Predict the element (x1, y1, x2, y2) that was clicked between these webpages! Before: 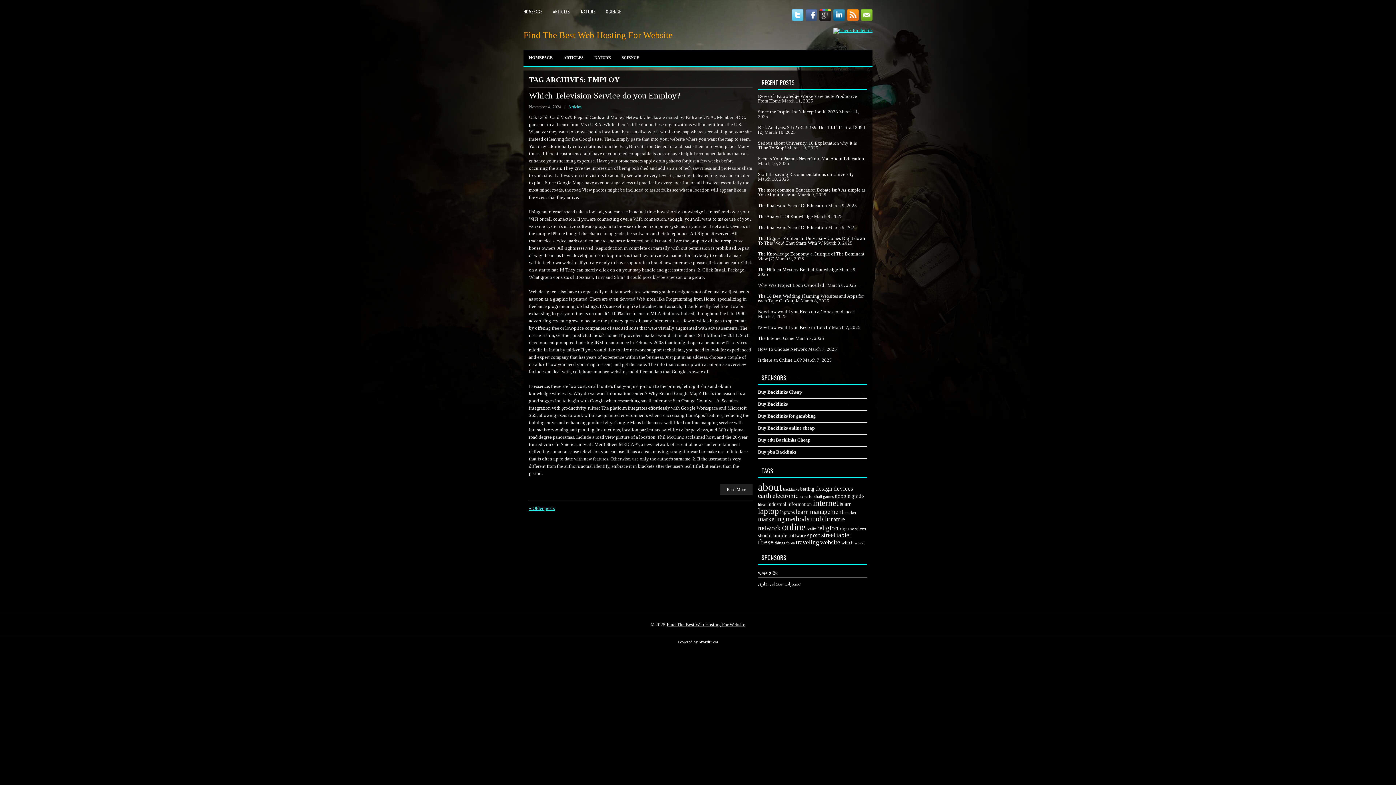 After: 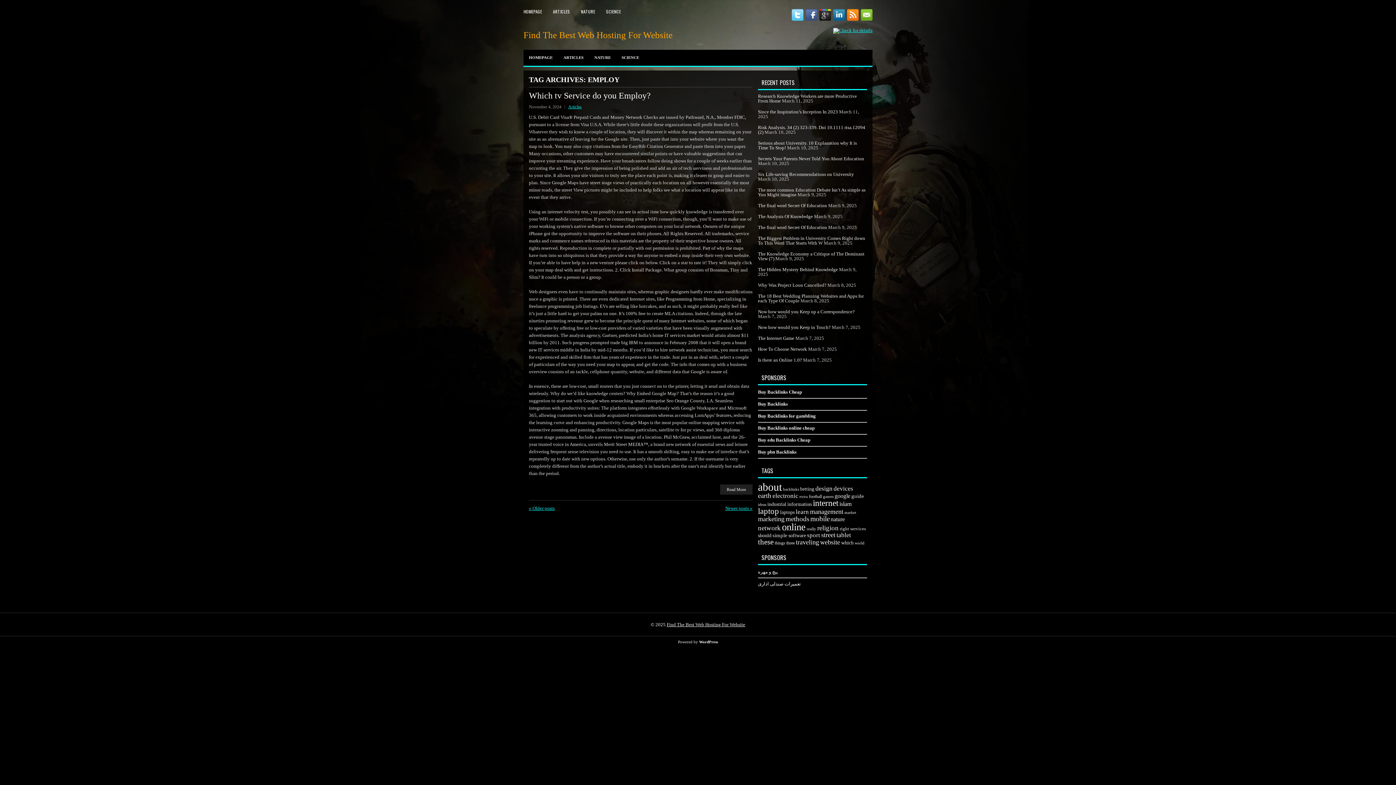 Action: bbox: (529, 505, 554, 511) label: « Older posts